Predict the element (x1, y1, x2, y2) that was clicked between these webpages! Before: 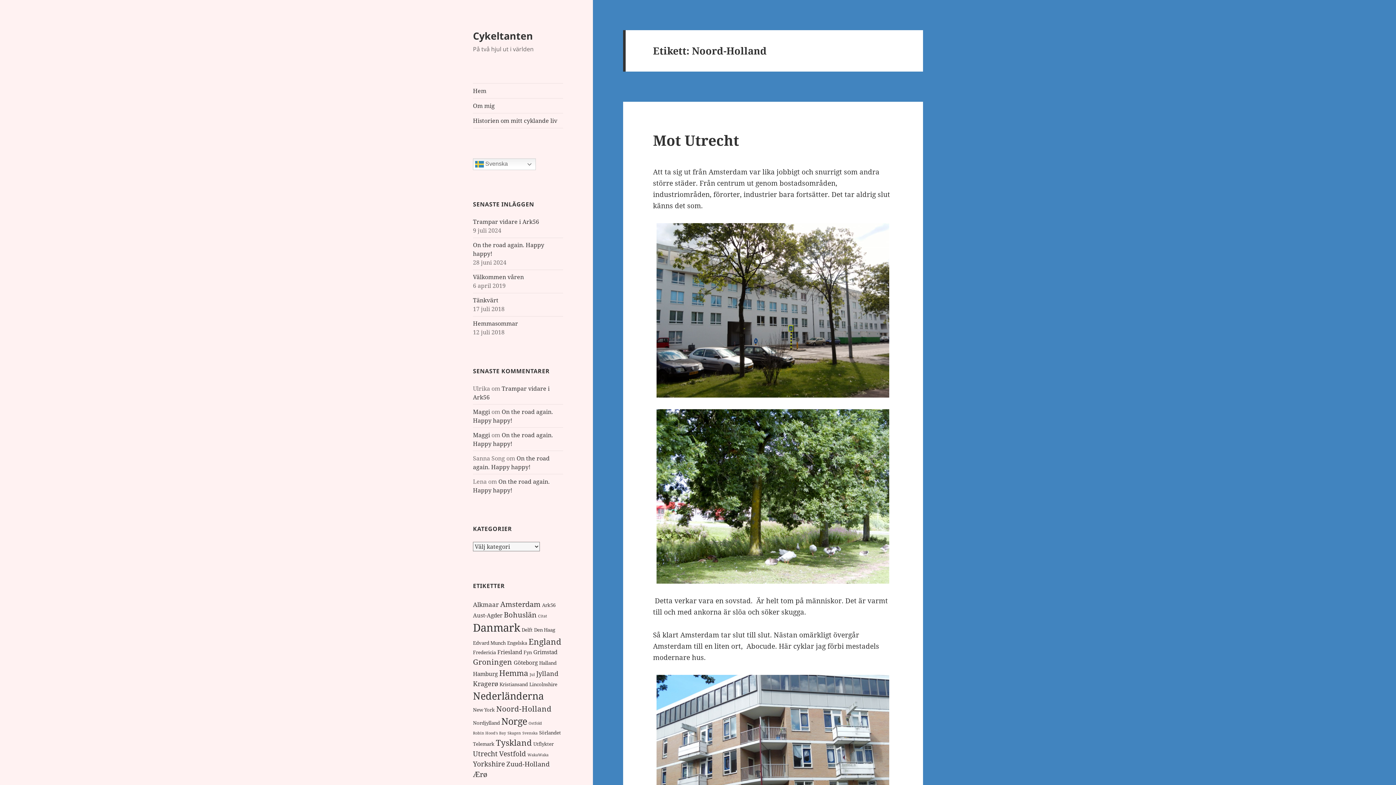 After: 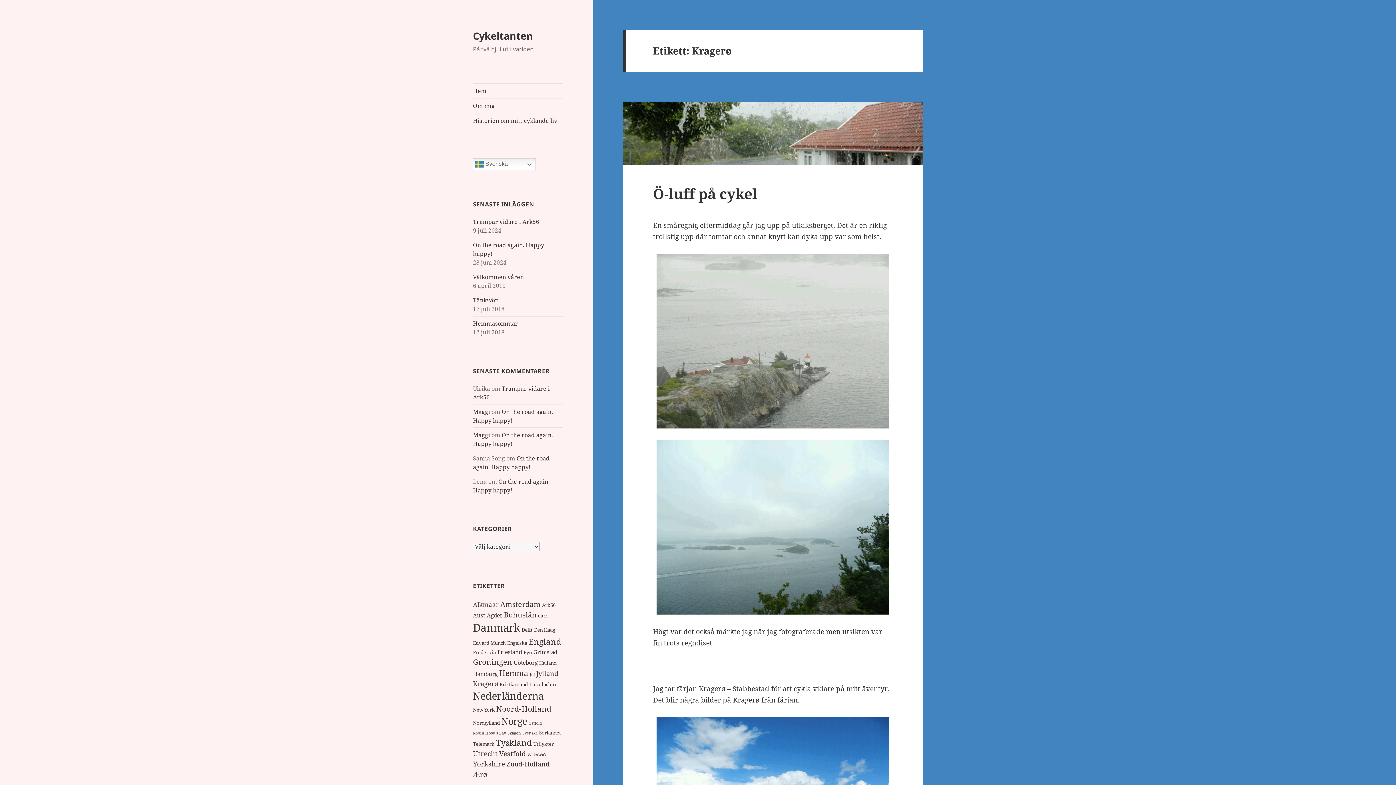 Action: bbox: (473, 679, 498, 688) label: Kragerø (5 objekt)